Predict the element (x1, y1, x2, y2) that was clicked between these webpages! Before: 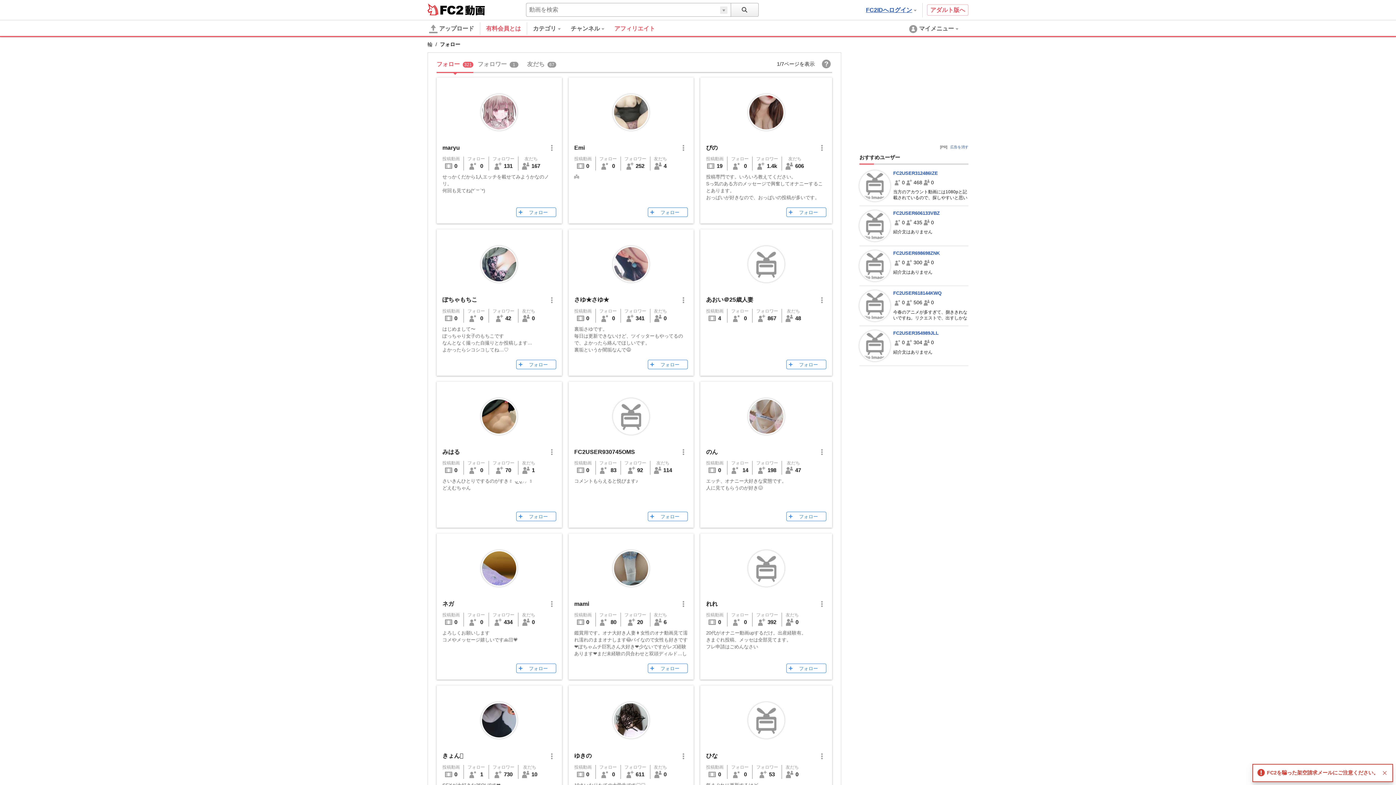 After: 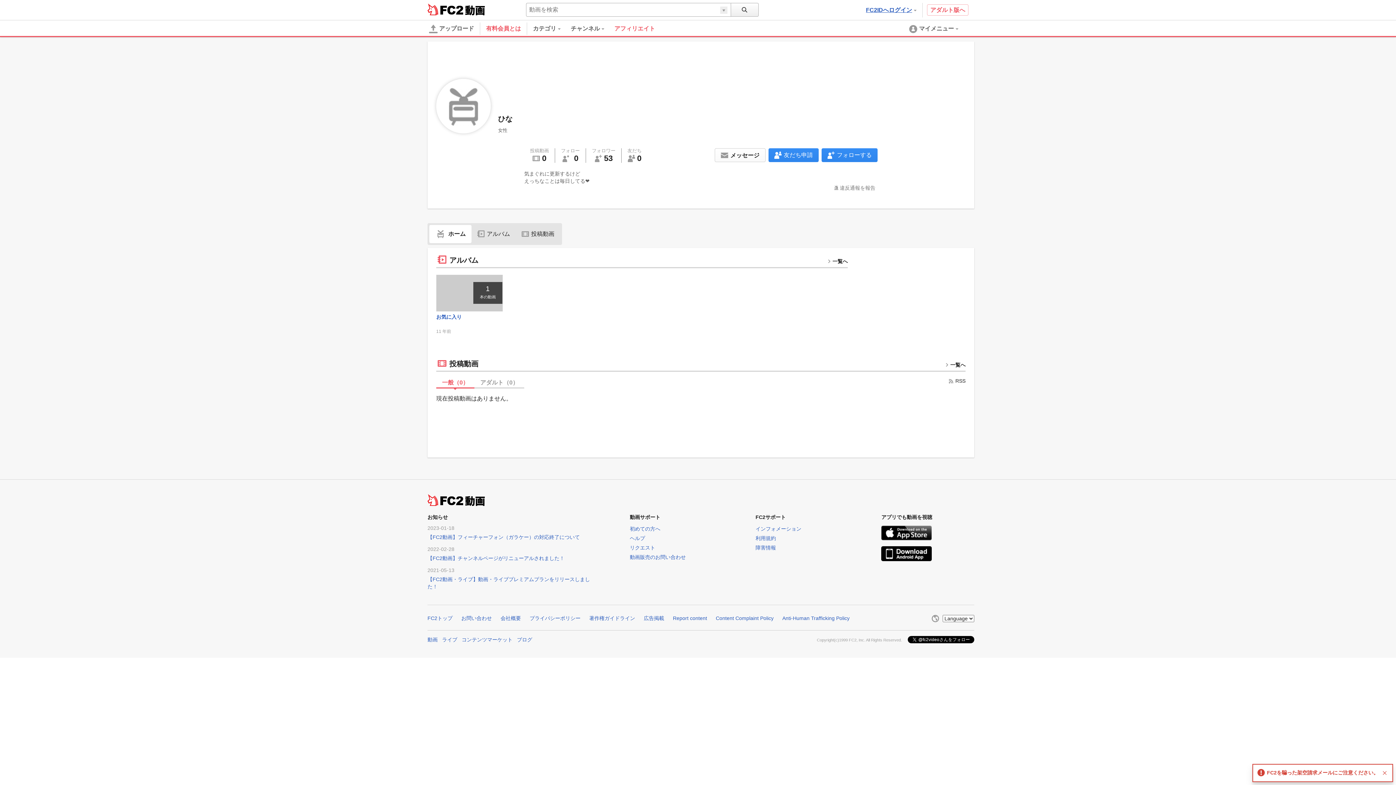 Action: label: ひな bbox: (706, 753, 717, 759)